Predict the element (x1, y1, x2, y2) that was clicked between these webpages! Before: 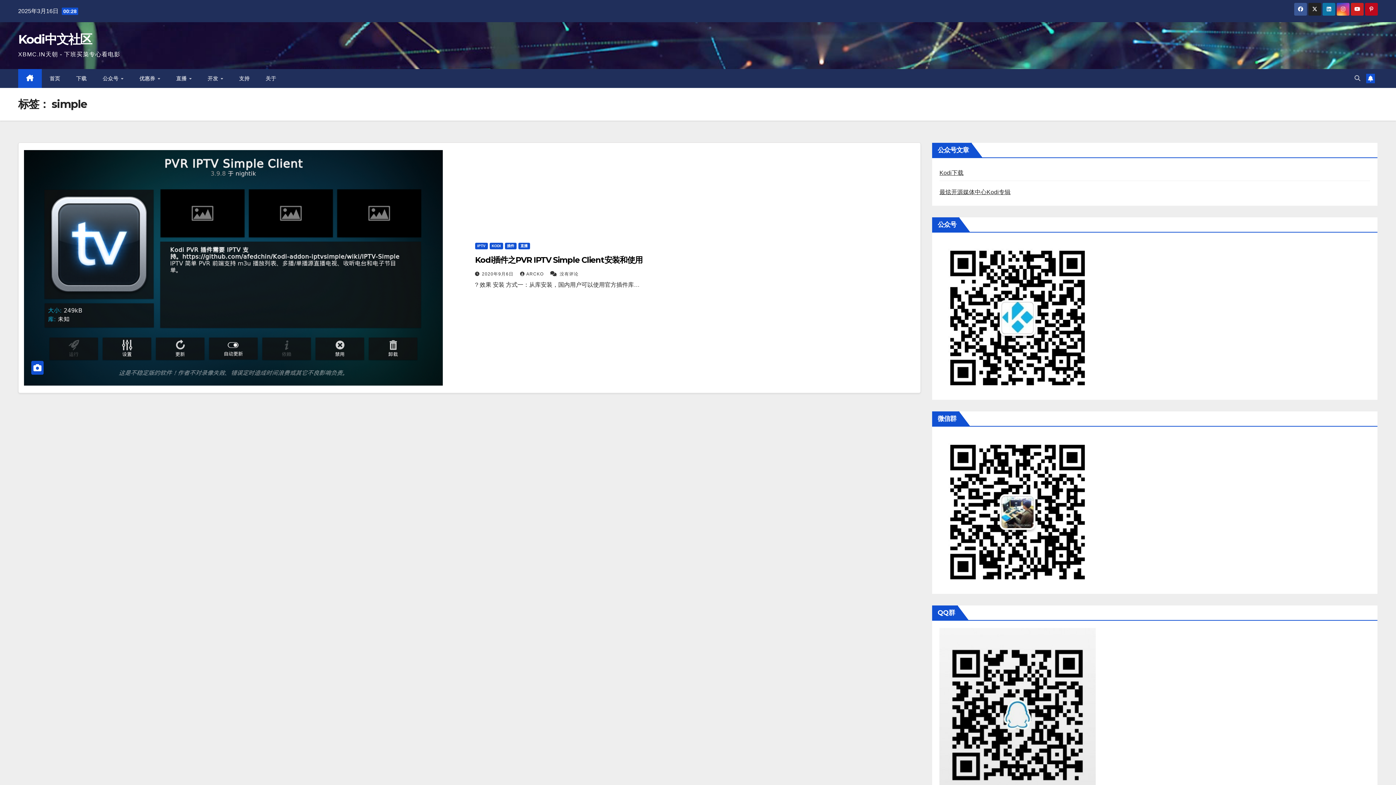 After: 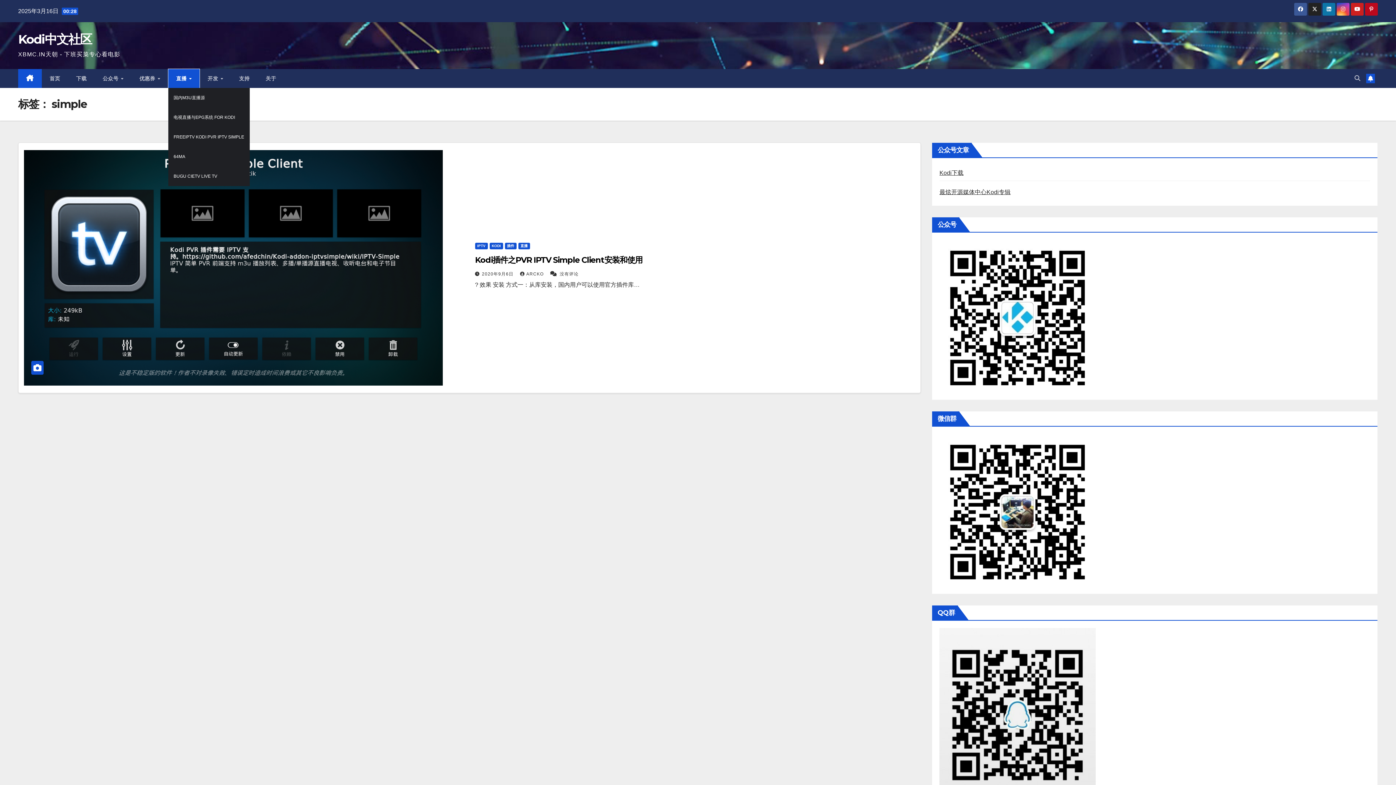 Action: bbox: (168, 69, 199, 88) label: 直播 